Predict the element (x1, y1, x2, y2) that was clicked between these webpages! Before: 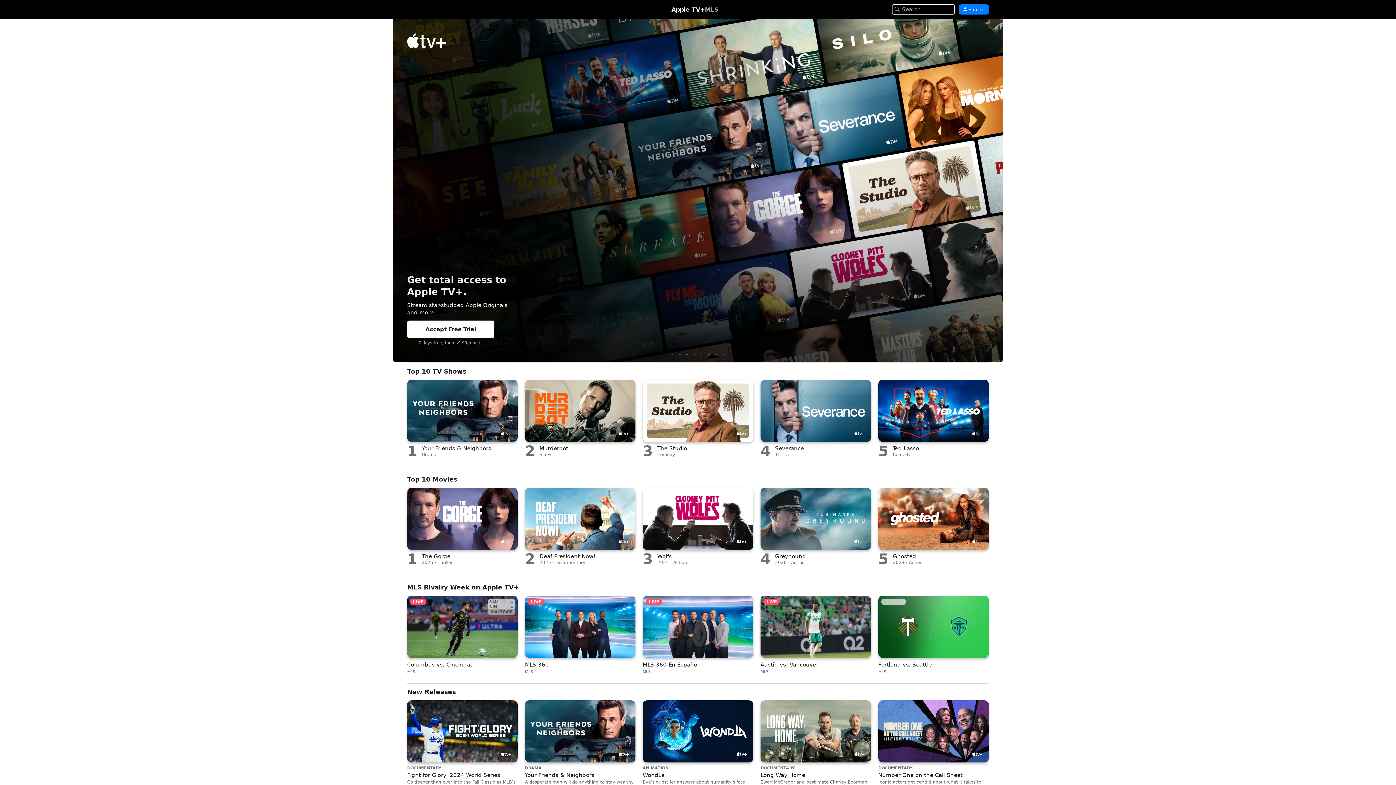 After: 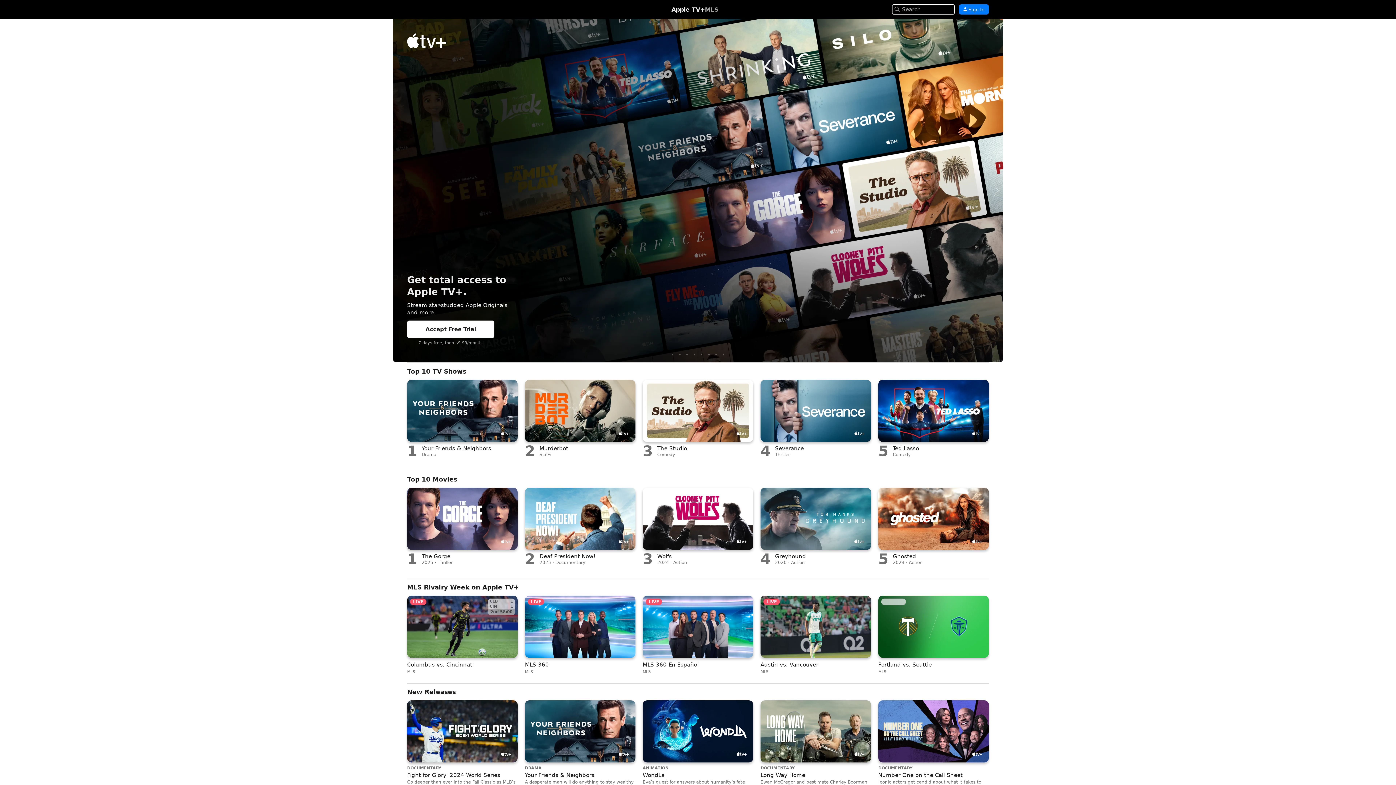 Action: label: Next Page bbox: (989, 18, 1003, 362)